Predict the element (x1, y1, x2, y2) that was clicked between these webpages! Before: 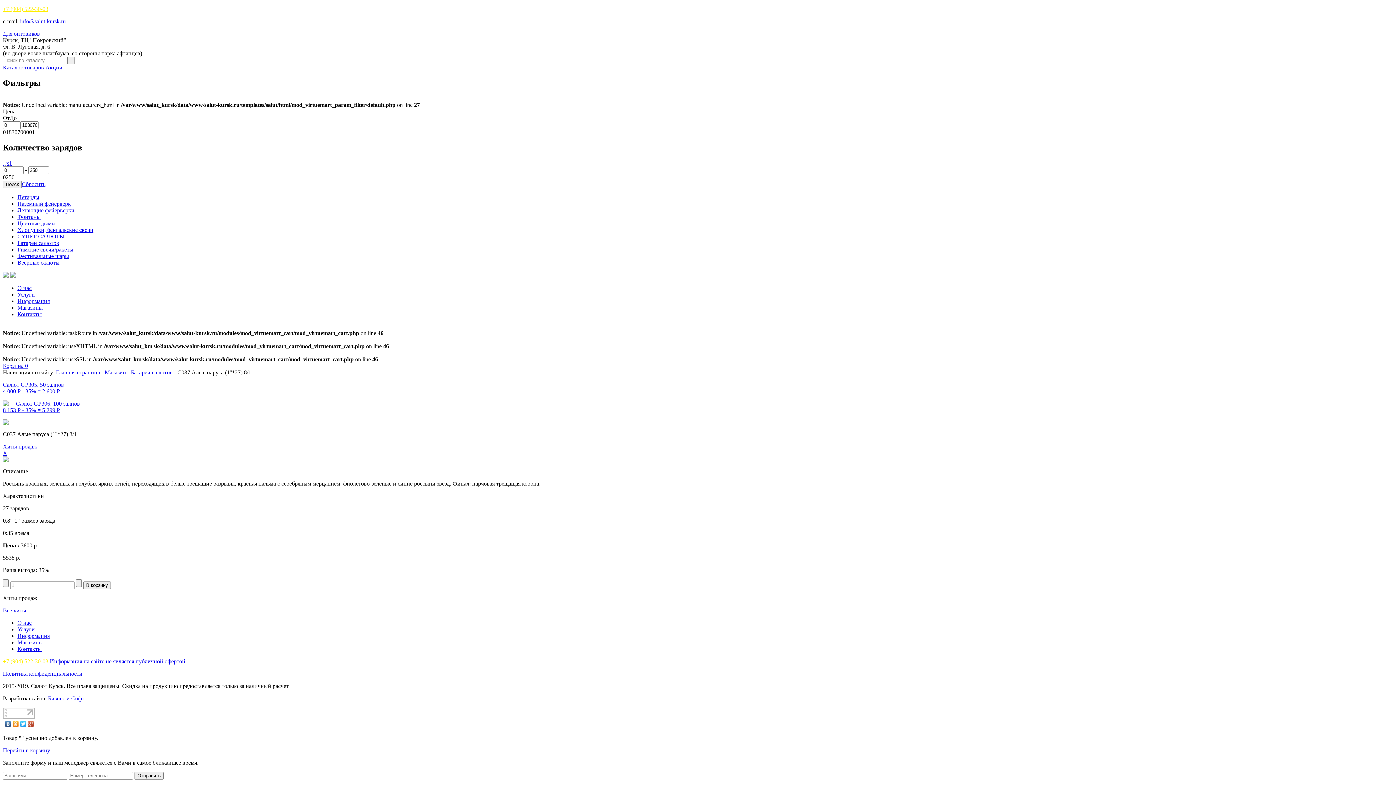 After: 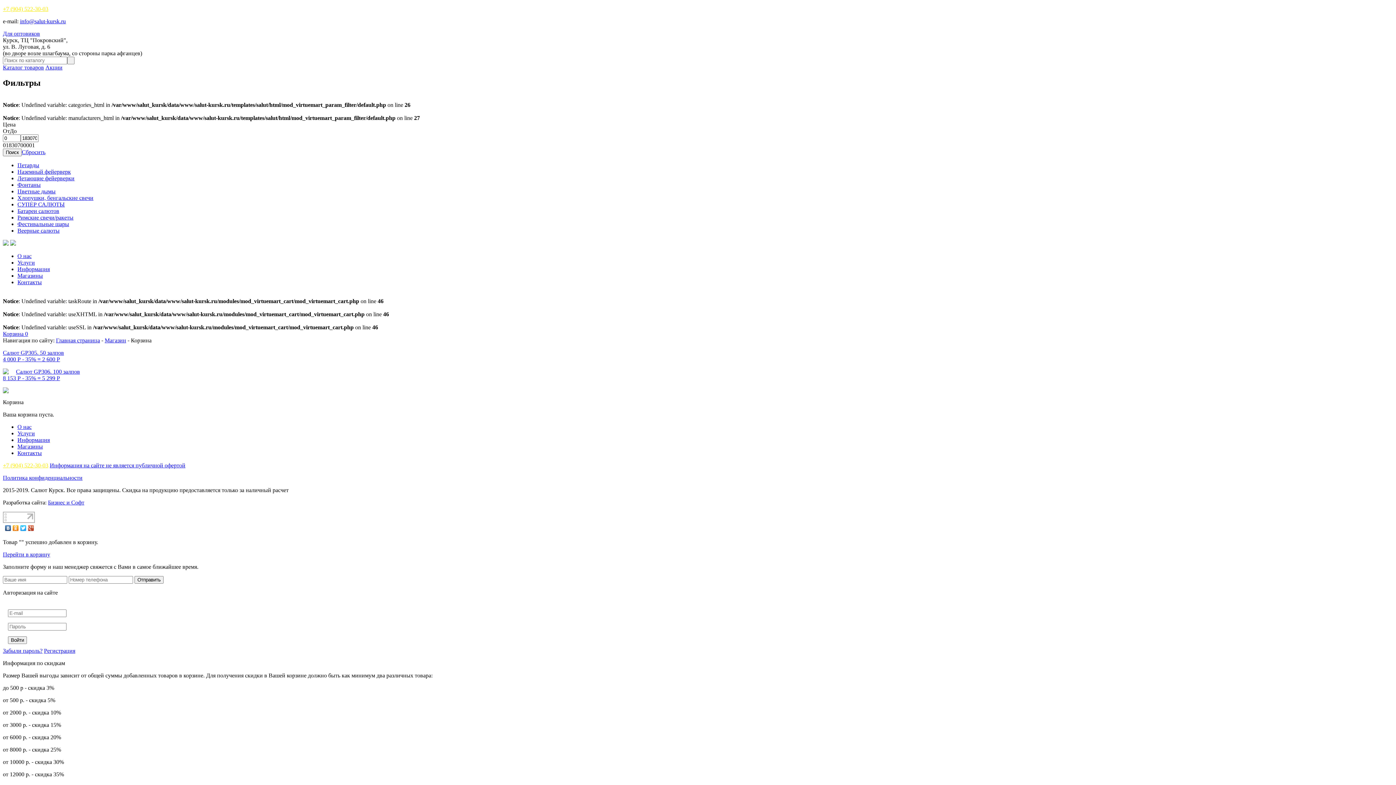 Action: bbox: (2, 747, 50, 753) label: Перейти в корзину